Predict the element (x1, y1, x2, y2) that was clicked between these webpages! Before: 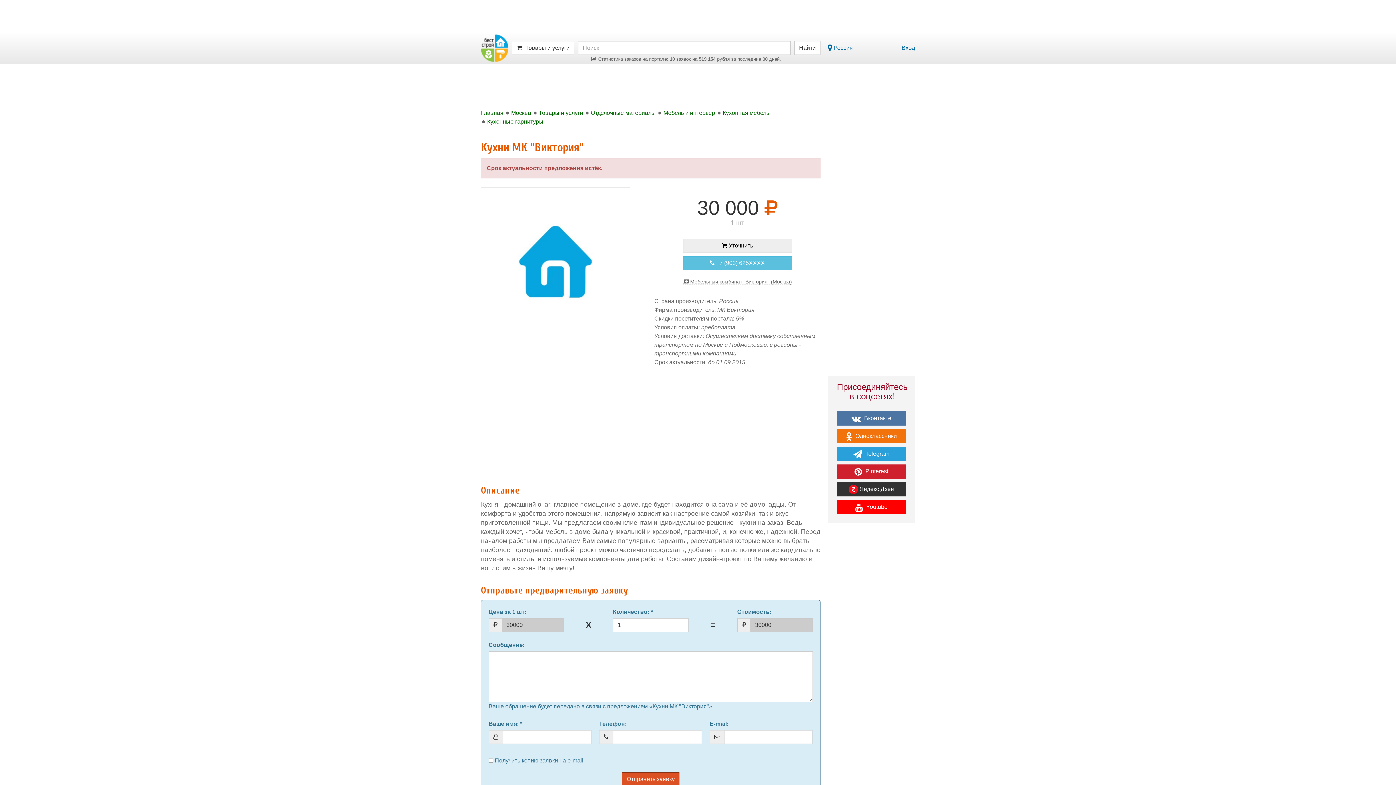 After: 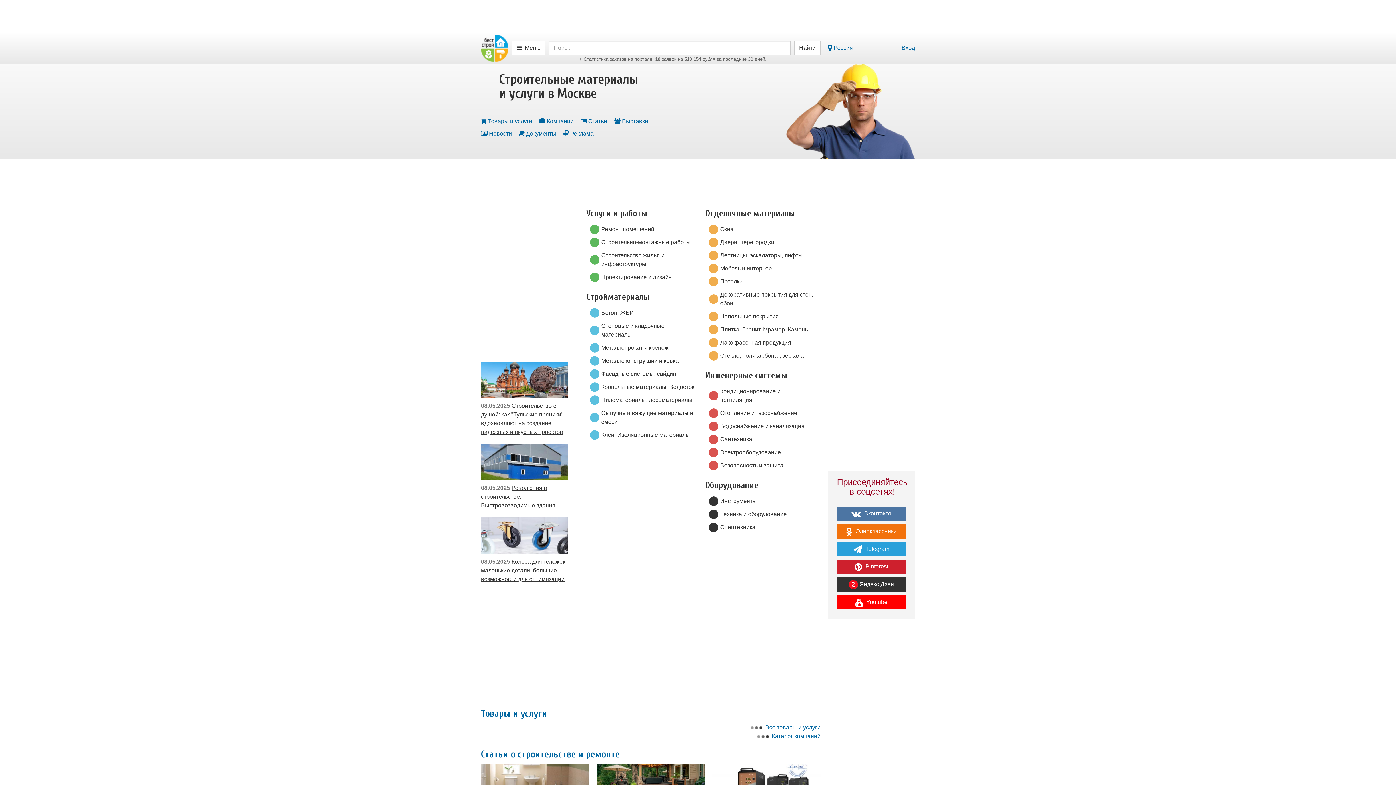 Action: label: Москва bbox: (506, 108, 531, 117)